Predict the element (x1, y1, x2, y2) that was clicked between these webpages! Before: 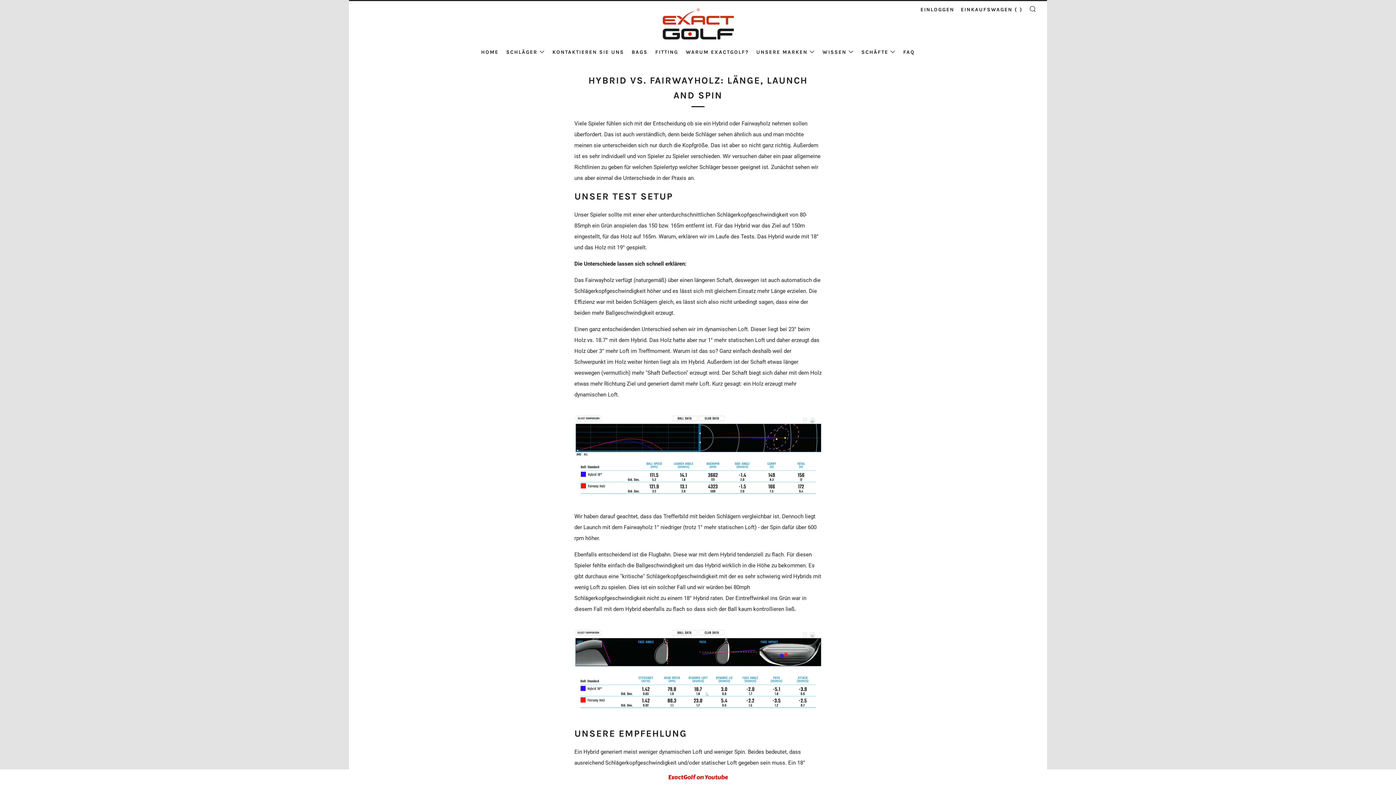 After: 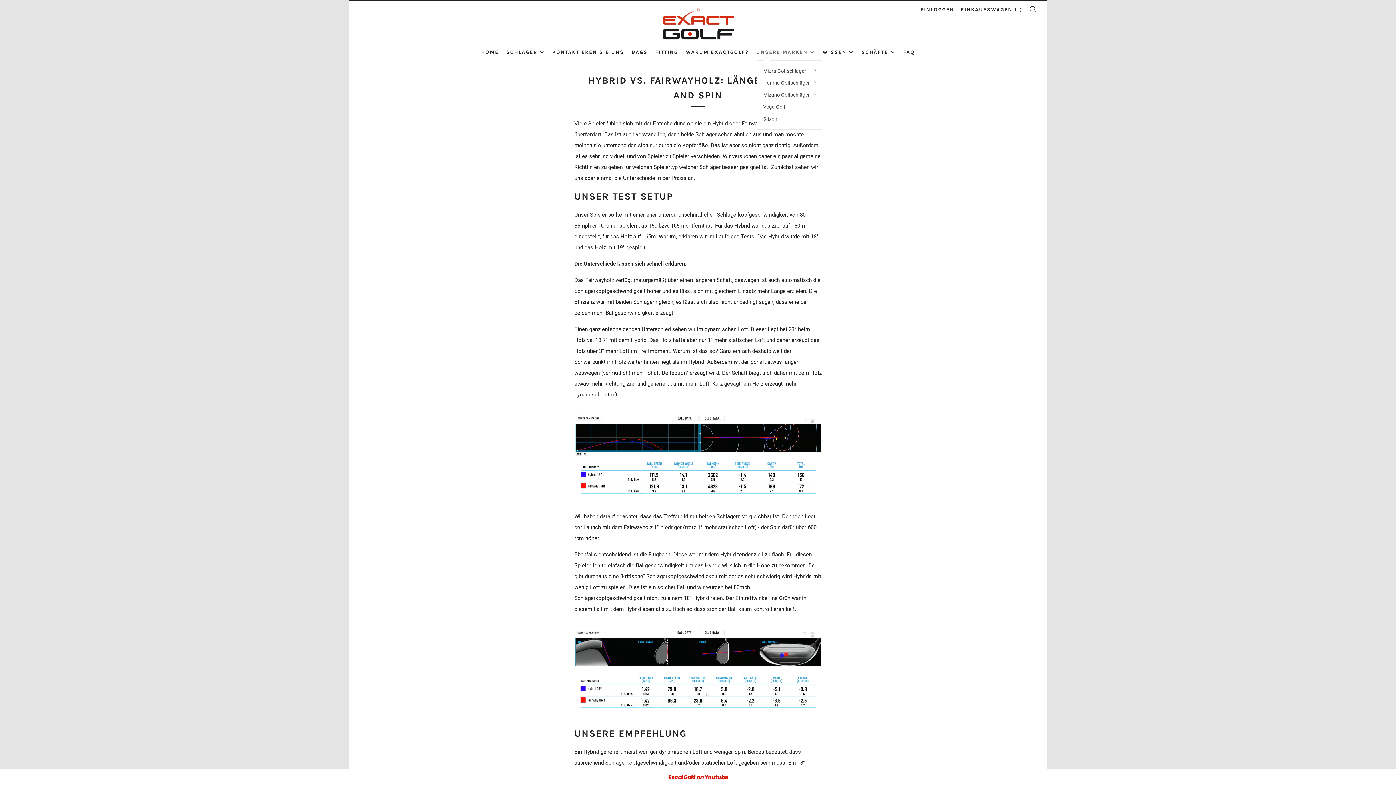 Action: label: UNSERE MARKEN bbox: (756, 49, 815, 55)